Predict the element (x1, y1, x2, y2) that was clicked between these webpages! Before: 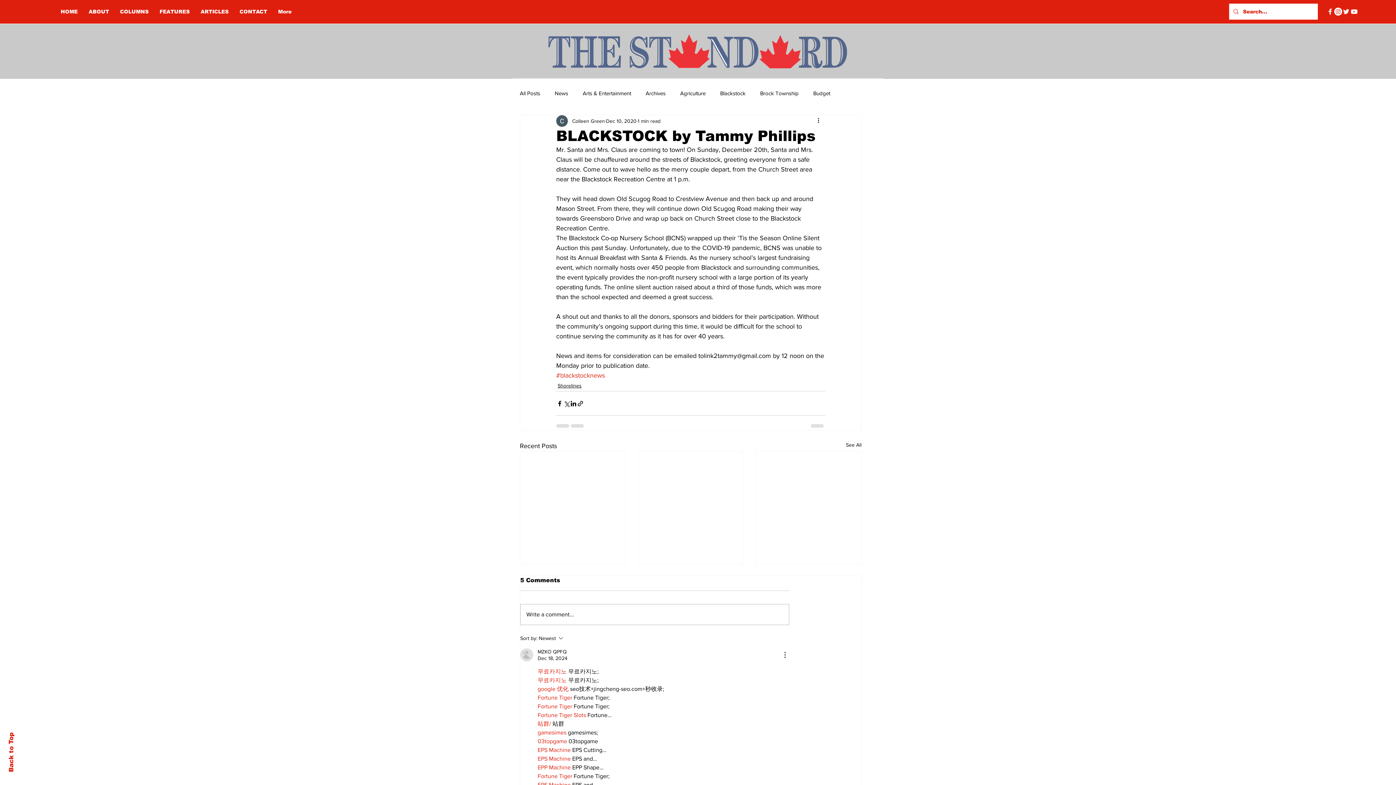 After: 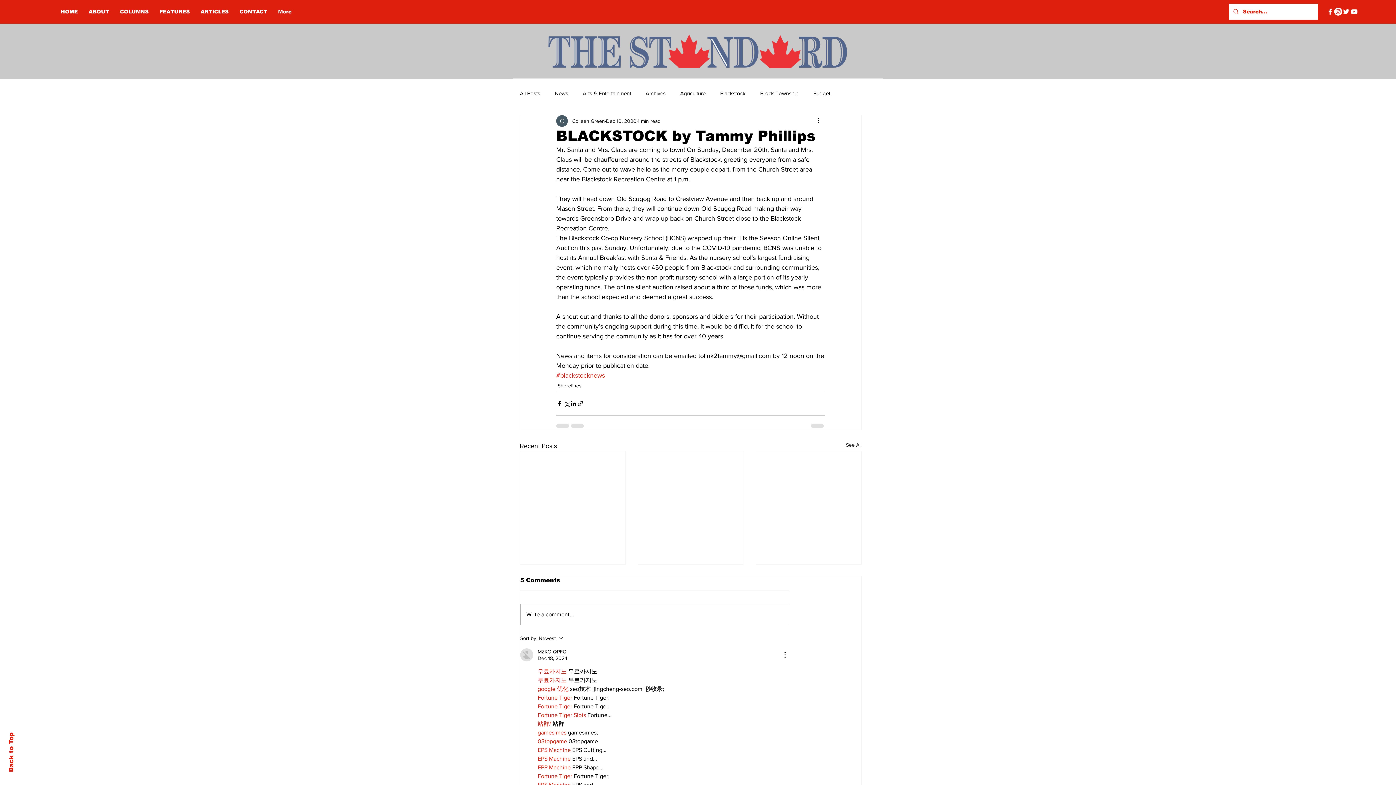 Action: bbox: (537, 686, 568, 692) label: google 优化